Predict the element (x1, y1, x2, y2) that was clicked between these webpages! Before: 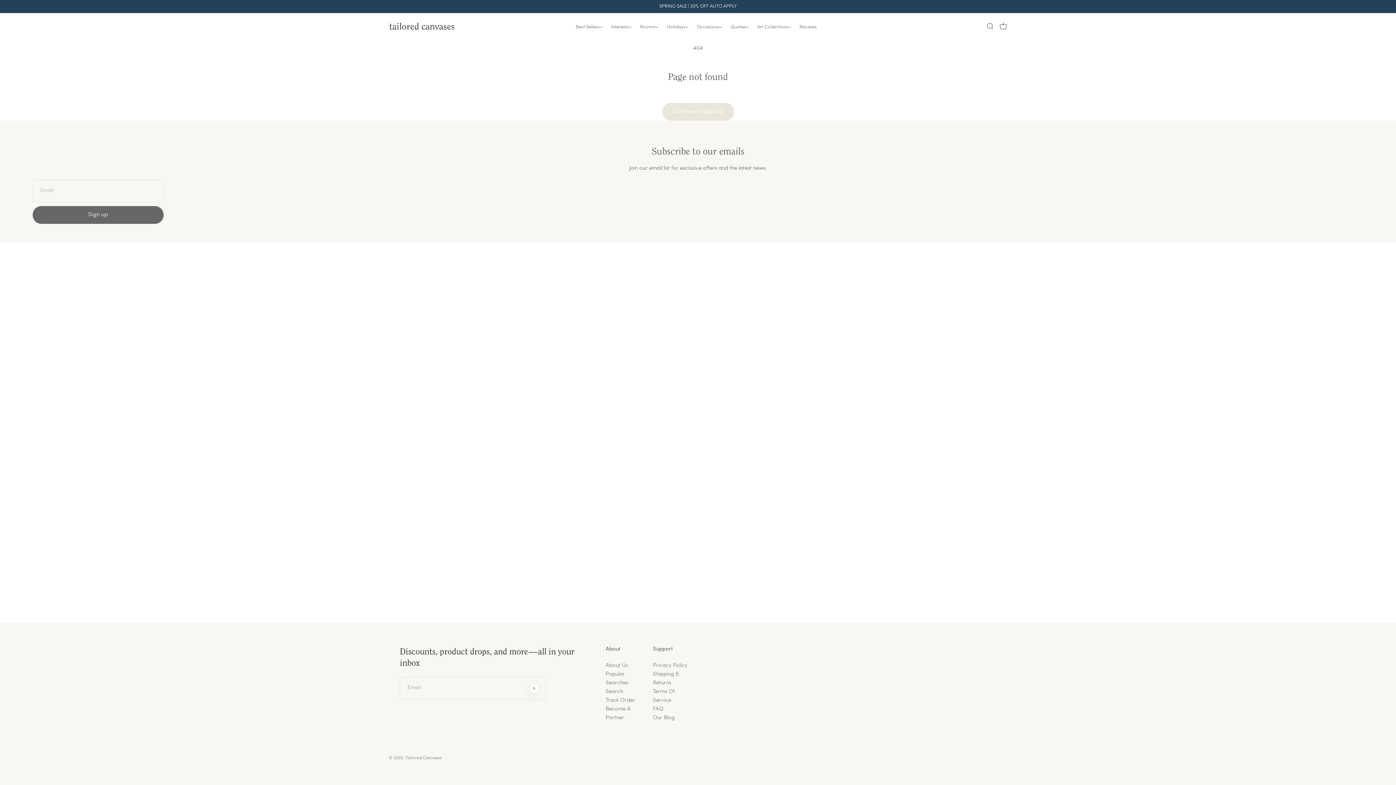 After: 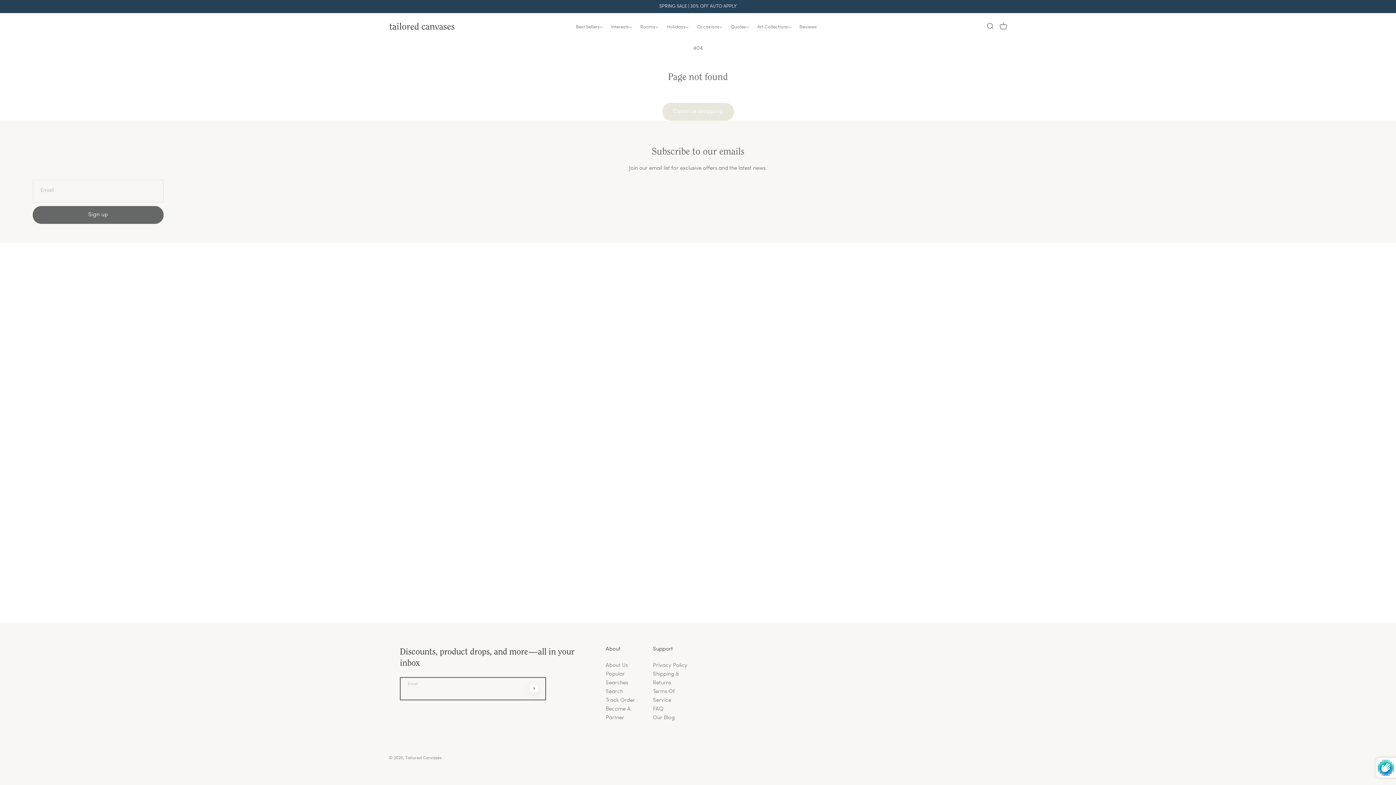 Action: label: Subscribe bbox: (529, 684, 538, 693)